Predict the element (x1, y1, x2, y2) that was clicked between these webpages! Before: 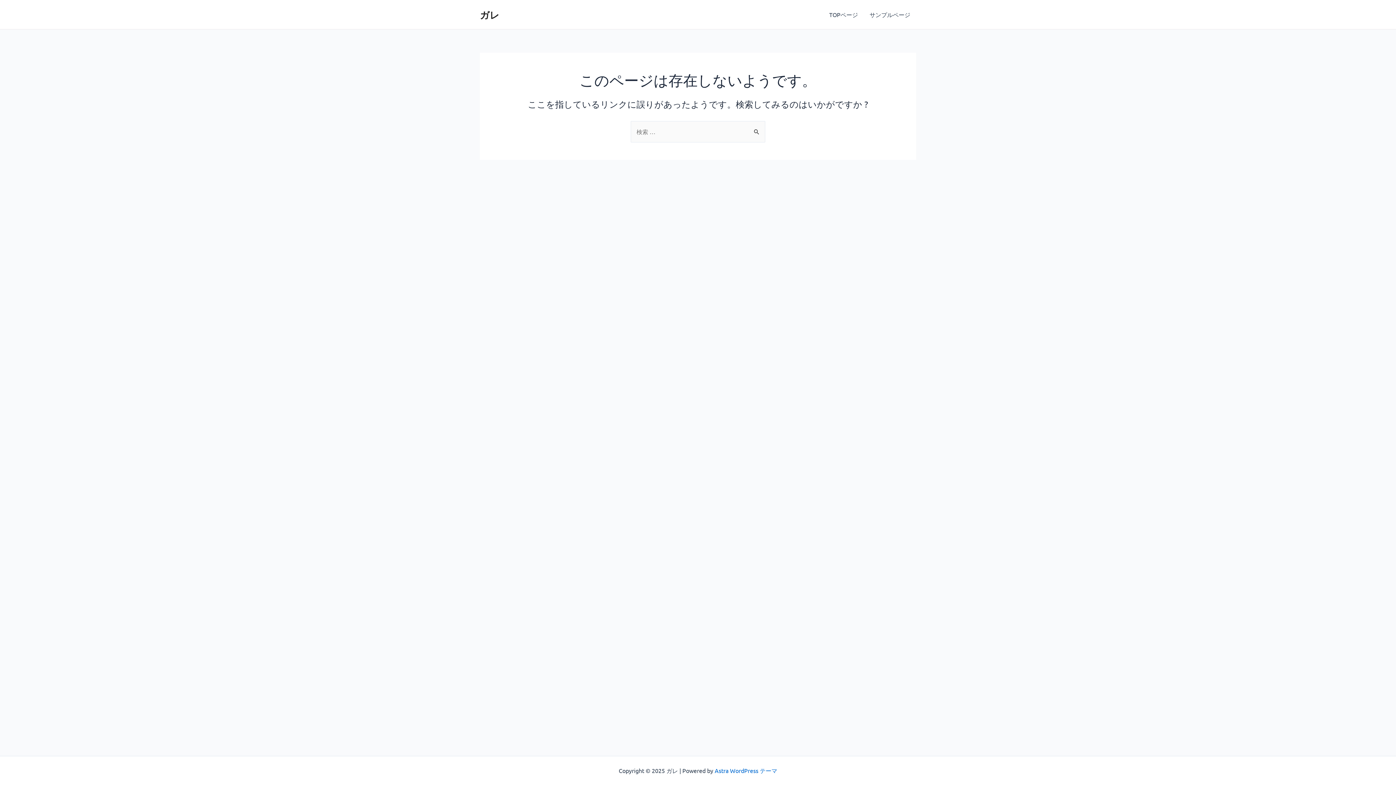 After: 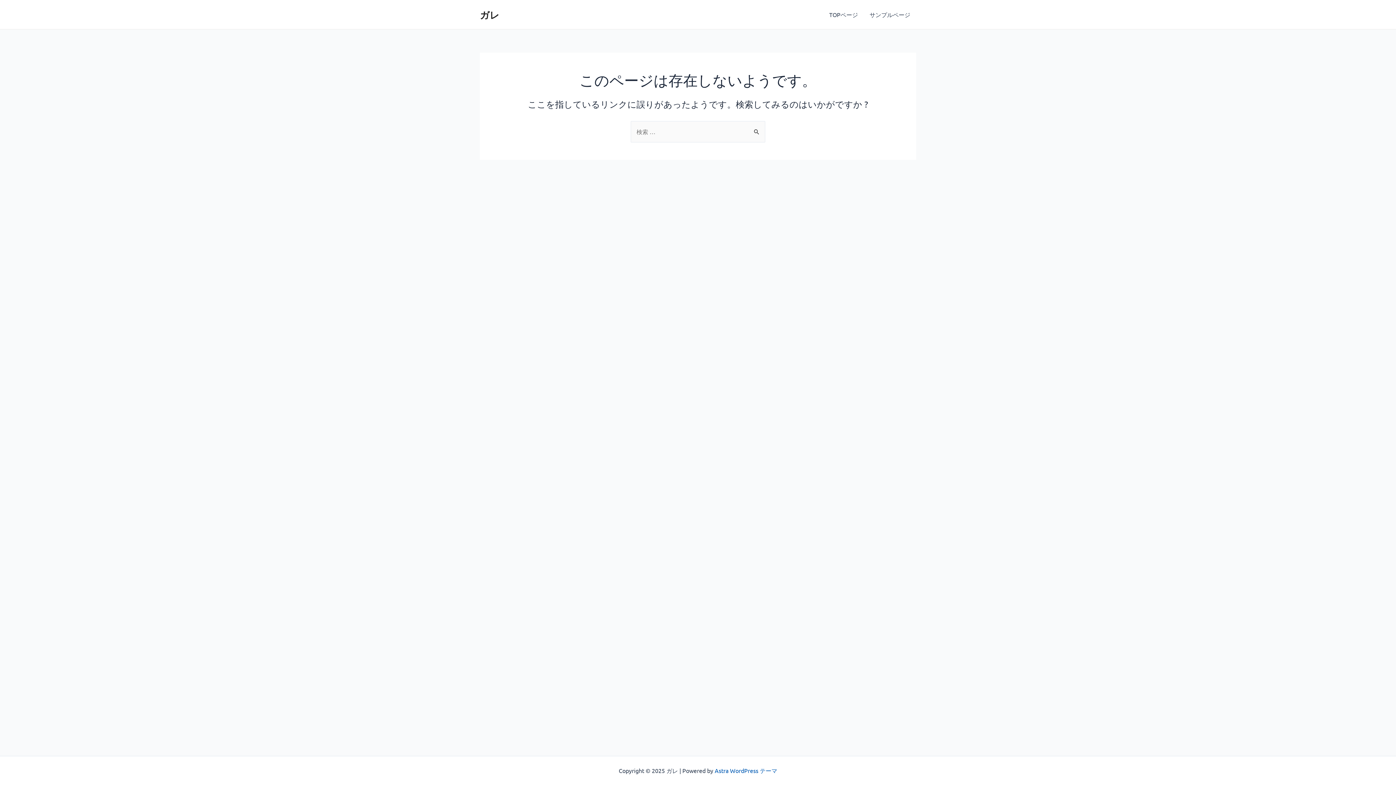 Action: bbox: (714, 767, 777, 774) label: Astra WordPress テーマ